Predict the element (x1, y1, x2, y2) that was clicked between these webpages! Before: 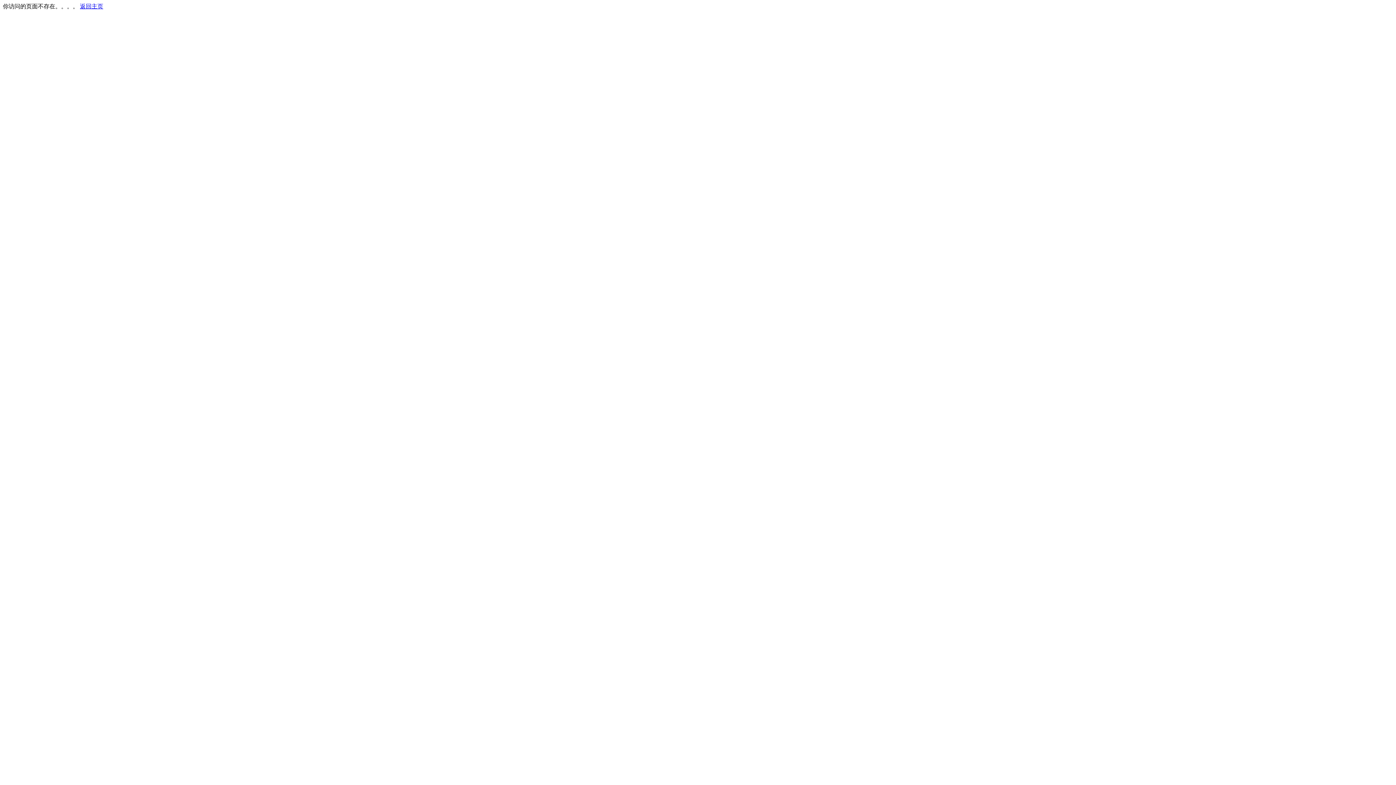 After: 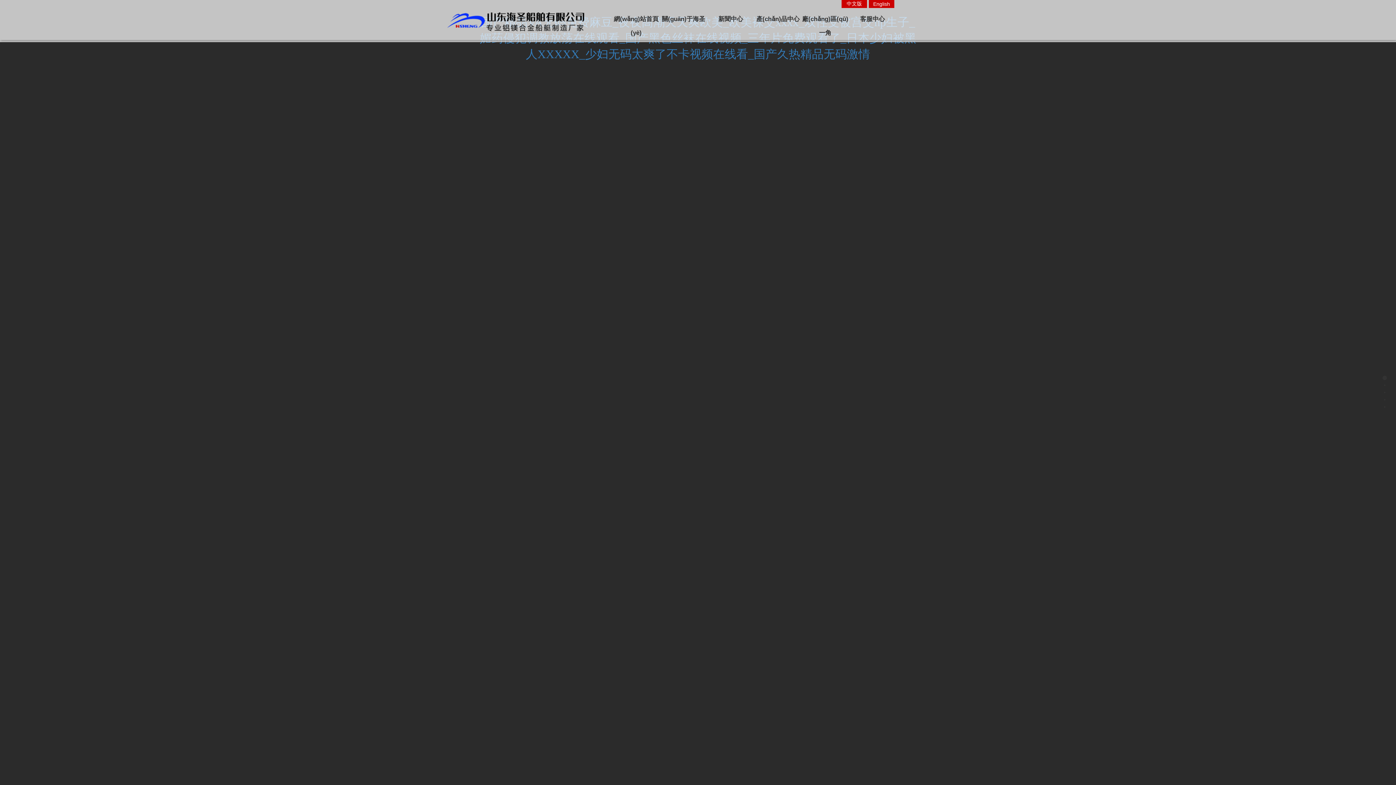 Action: bbox: (80, 3, 103, 9) label: 返回主页